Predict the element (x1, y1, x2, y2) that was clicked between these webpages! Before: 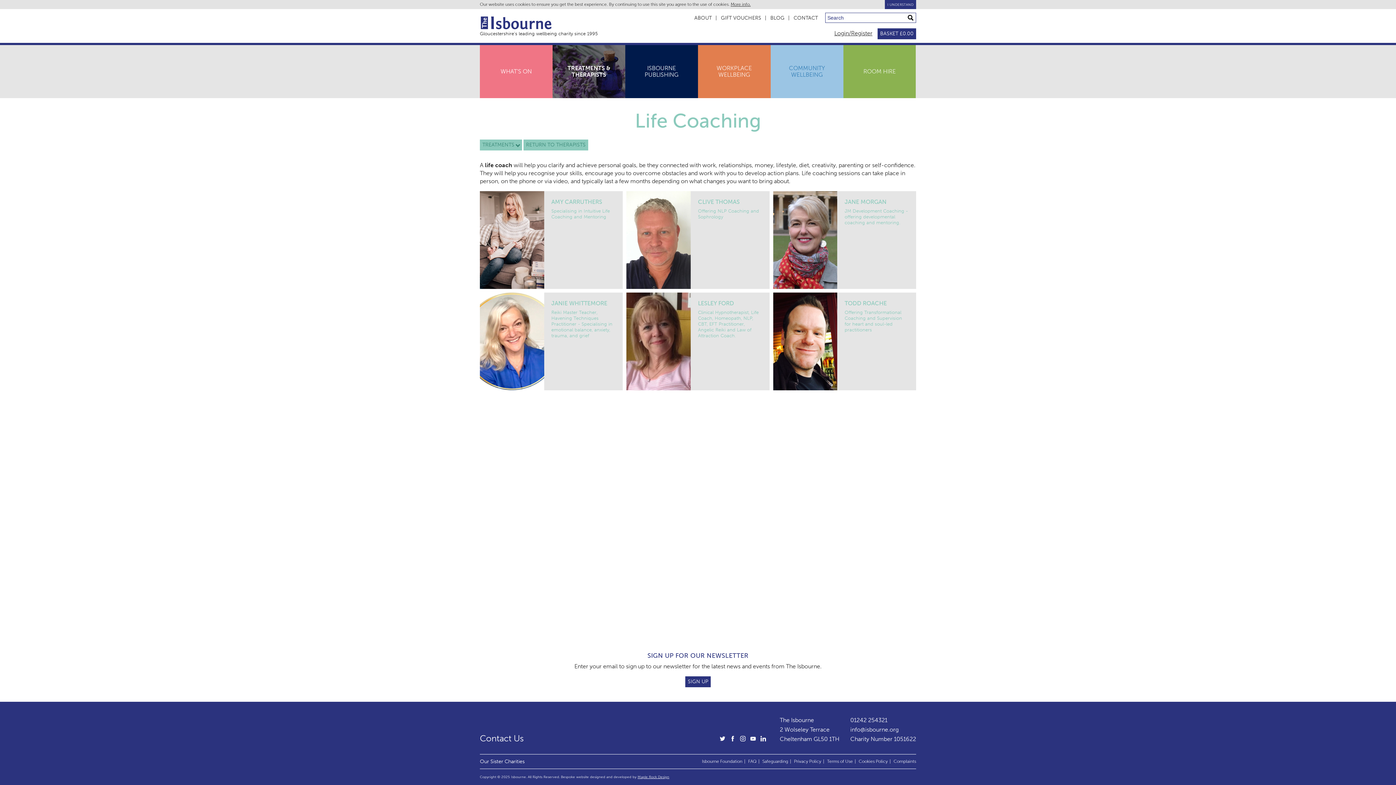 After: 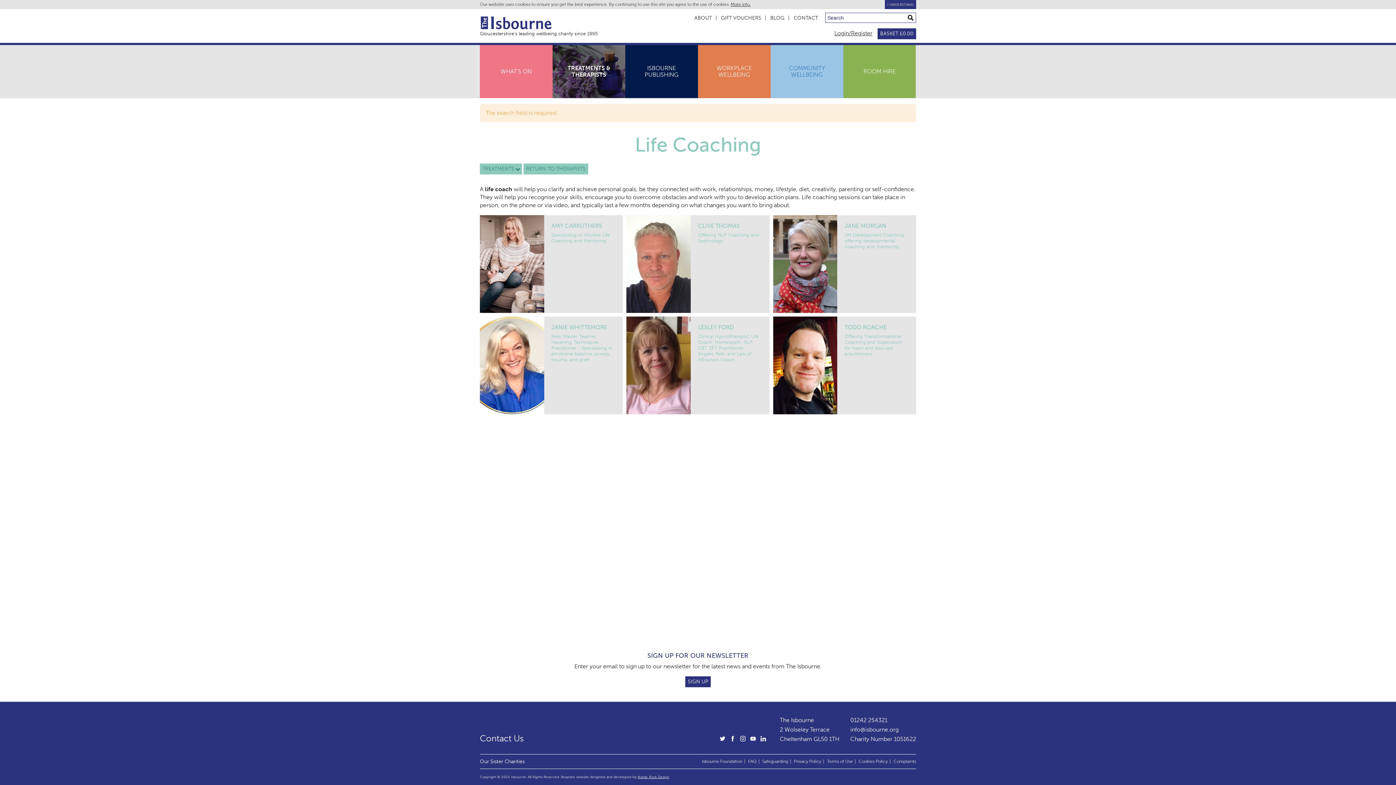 Action: bbox: (905, 13, 916, 22)